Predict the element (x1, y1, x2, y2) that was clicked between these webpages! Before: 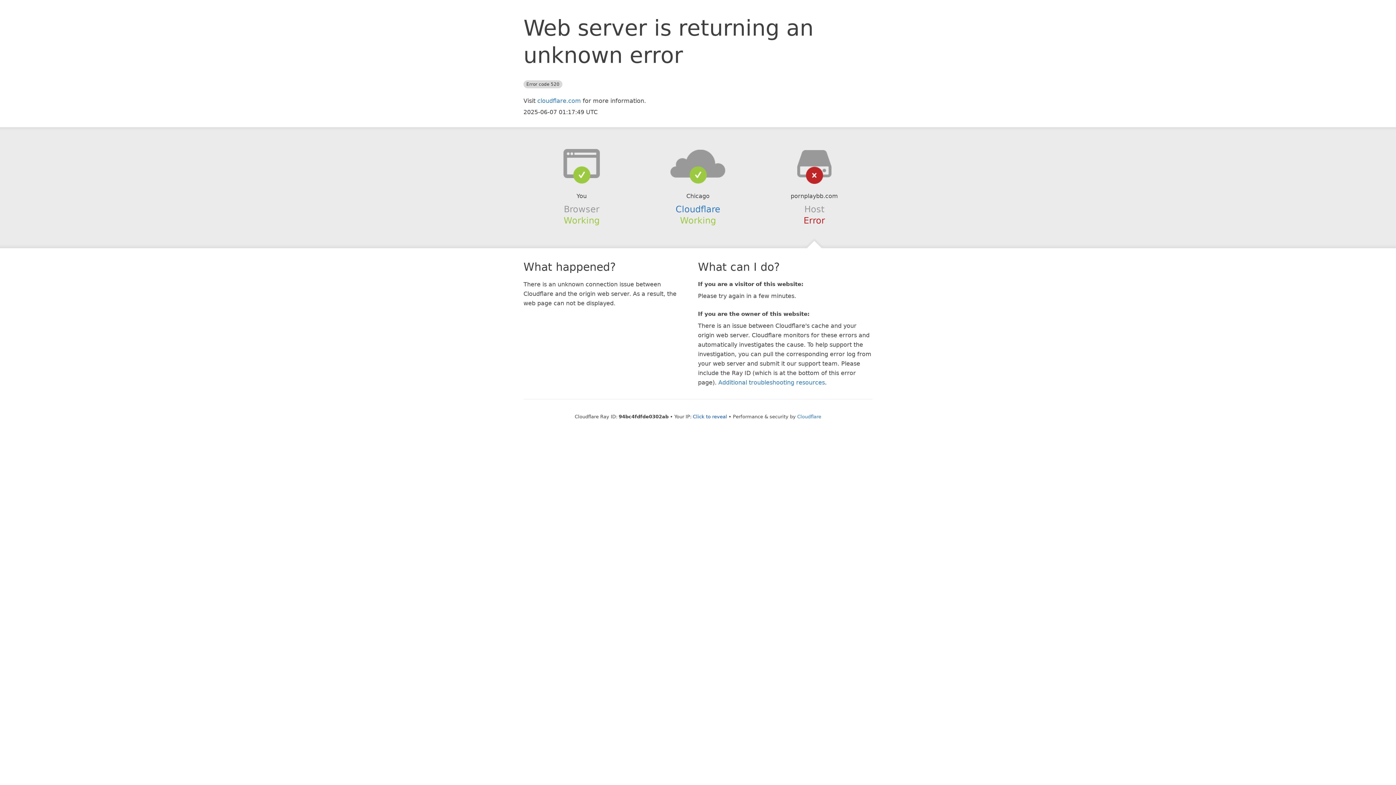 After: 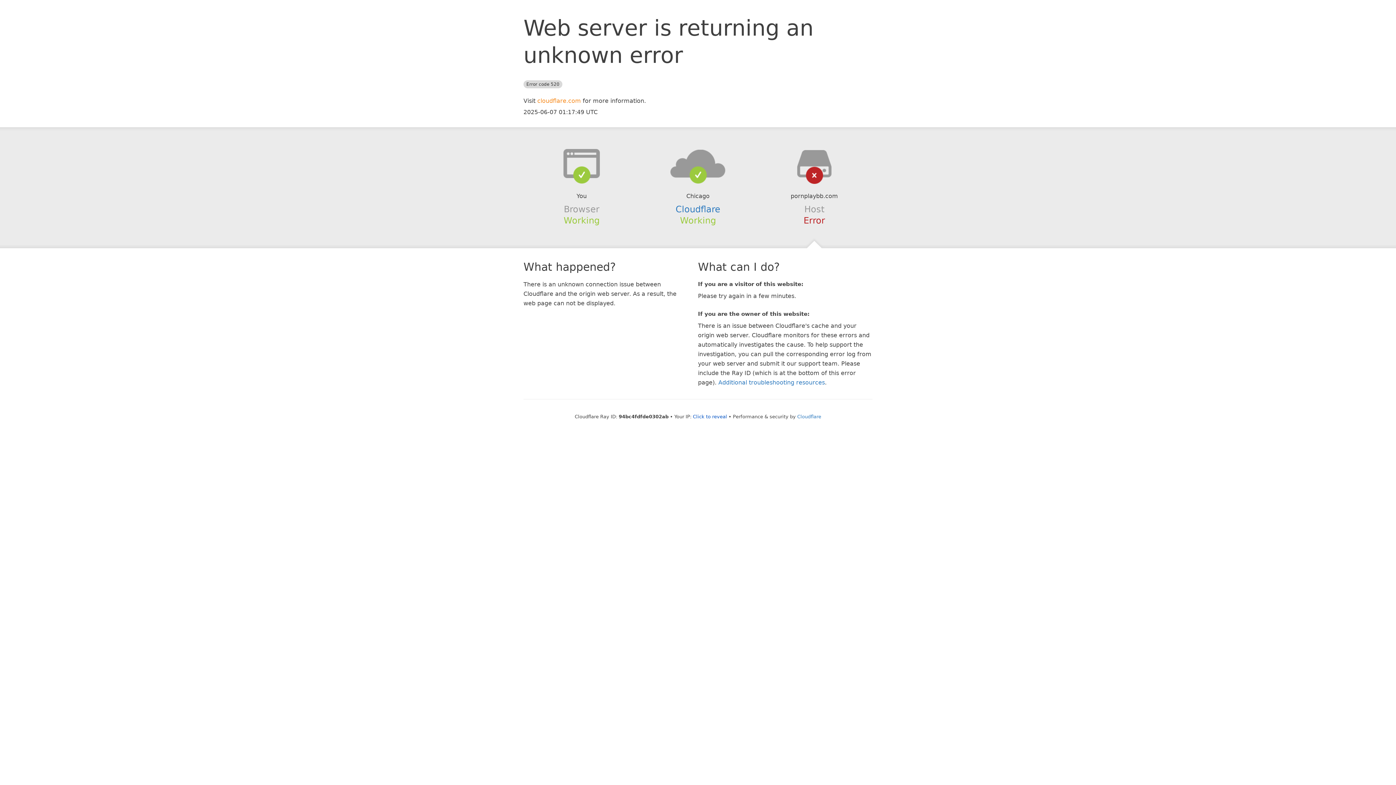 Action: label: cloudflare.com bbox: (537, 97, 581, 104)